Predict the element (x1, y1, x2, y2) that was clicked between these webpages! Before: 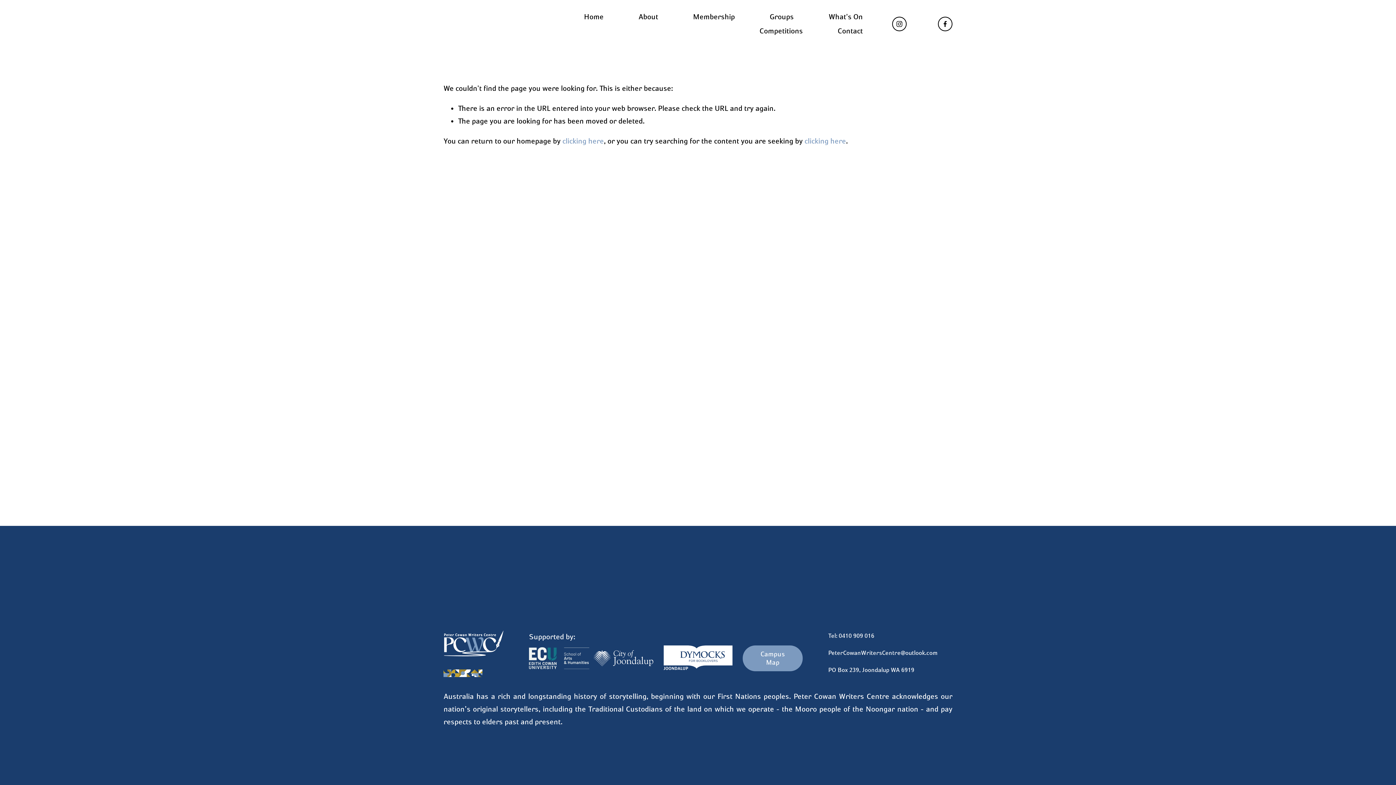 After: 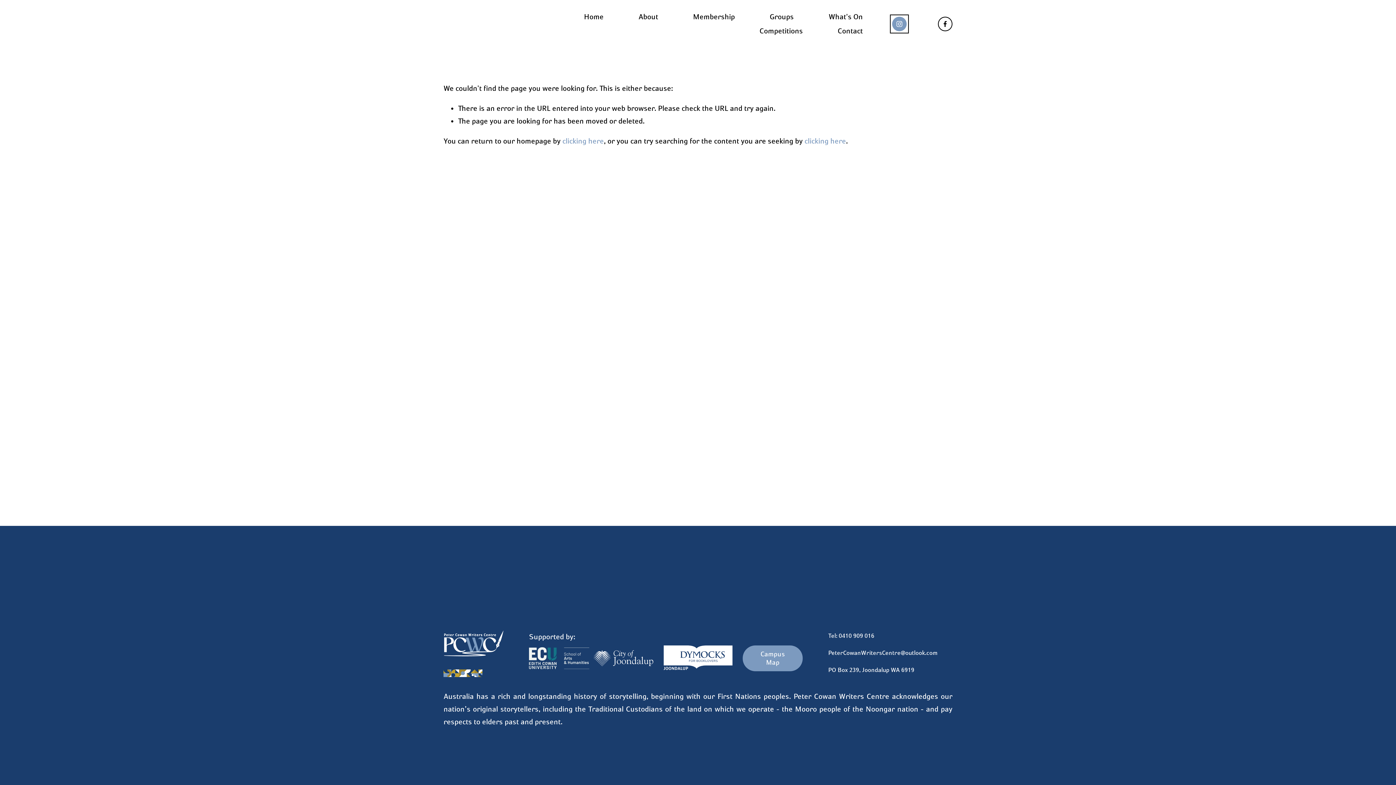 Action: label: Instagram bbox: (892, 16, 906, 31)